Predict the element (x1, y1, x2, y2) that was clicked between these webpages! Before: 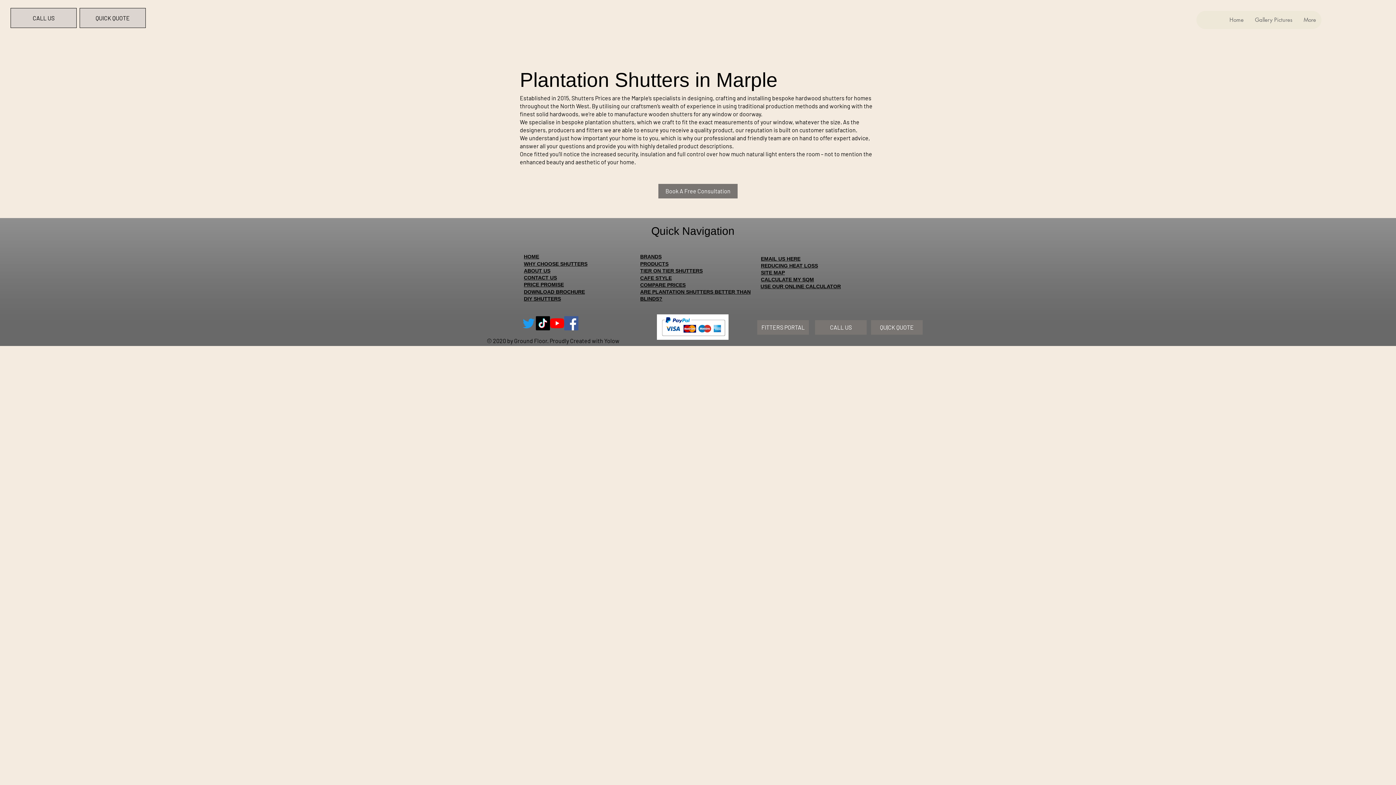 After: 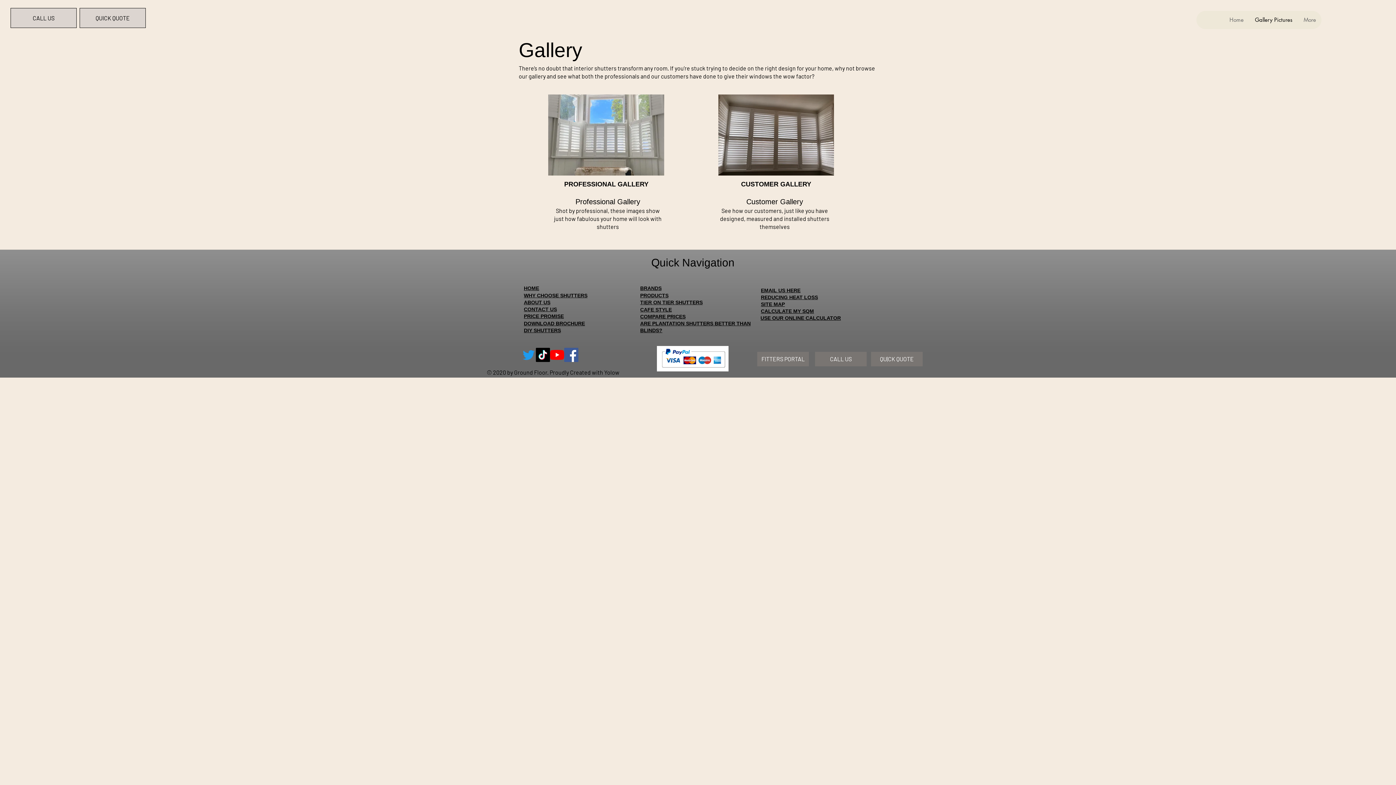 Action: label: Gallery Pictures bbox: (1249, 10, 1298, 29)